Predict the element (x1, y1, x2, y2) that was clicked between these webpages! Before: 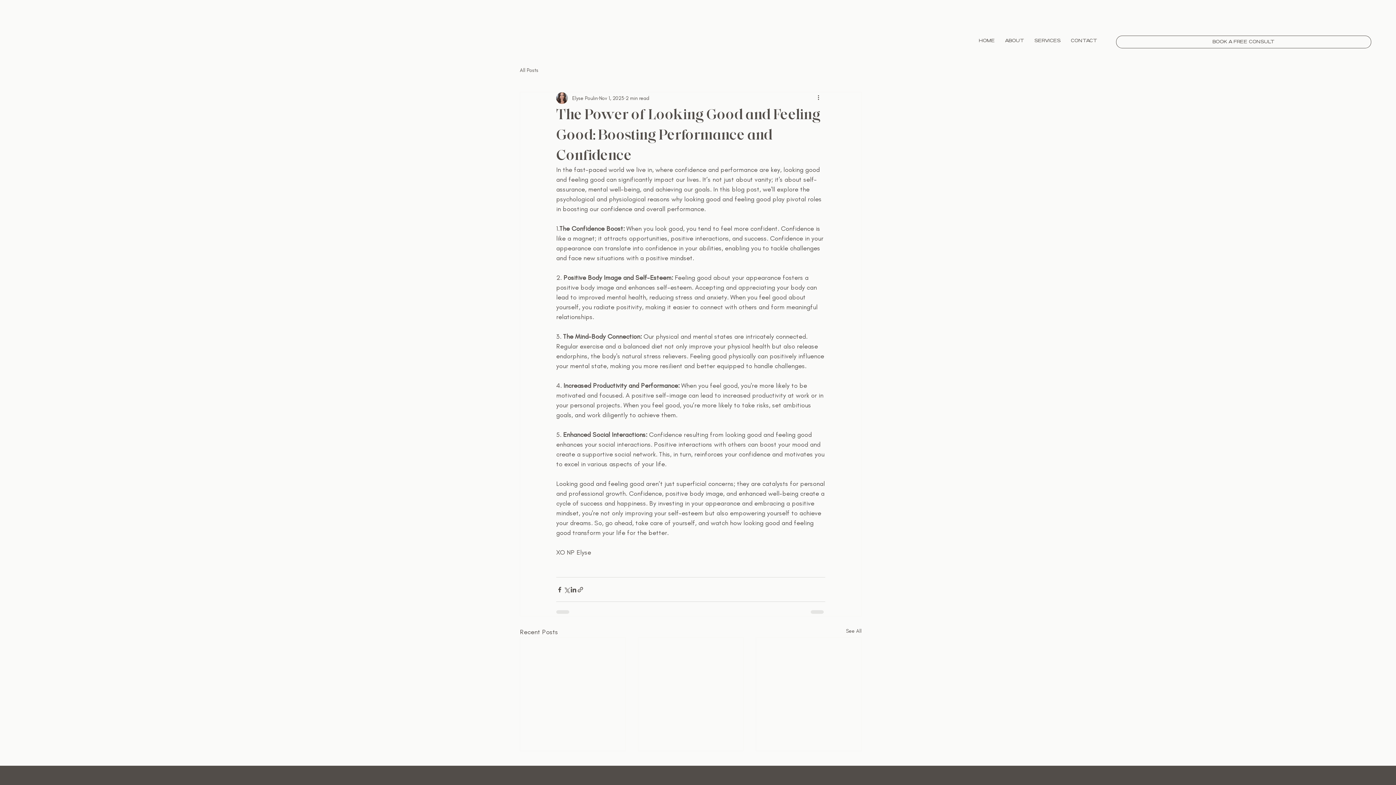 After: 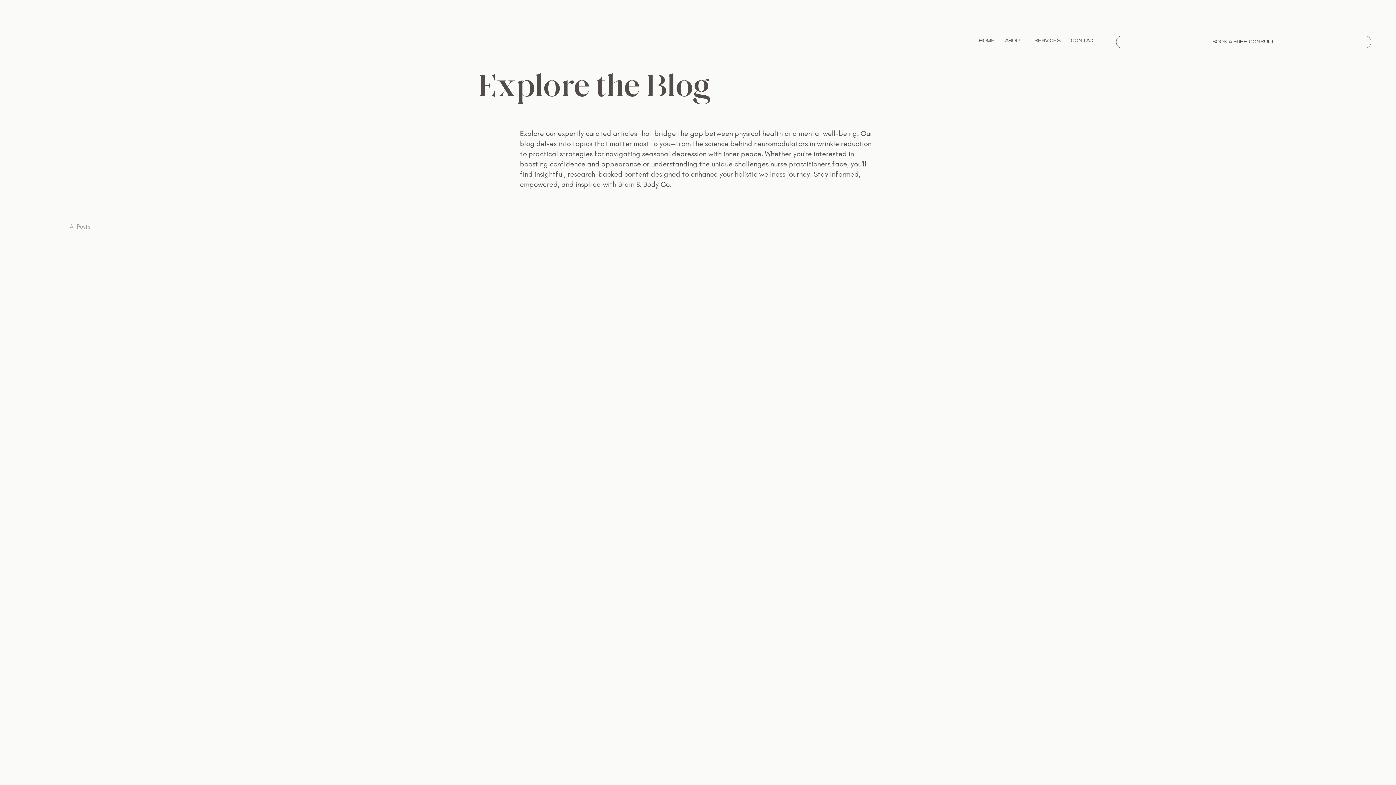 Action: bbox: (846, 627, 861, 637) label: See All